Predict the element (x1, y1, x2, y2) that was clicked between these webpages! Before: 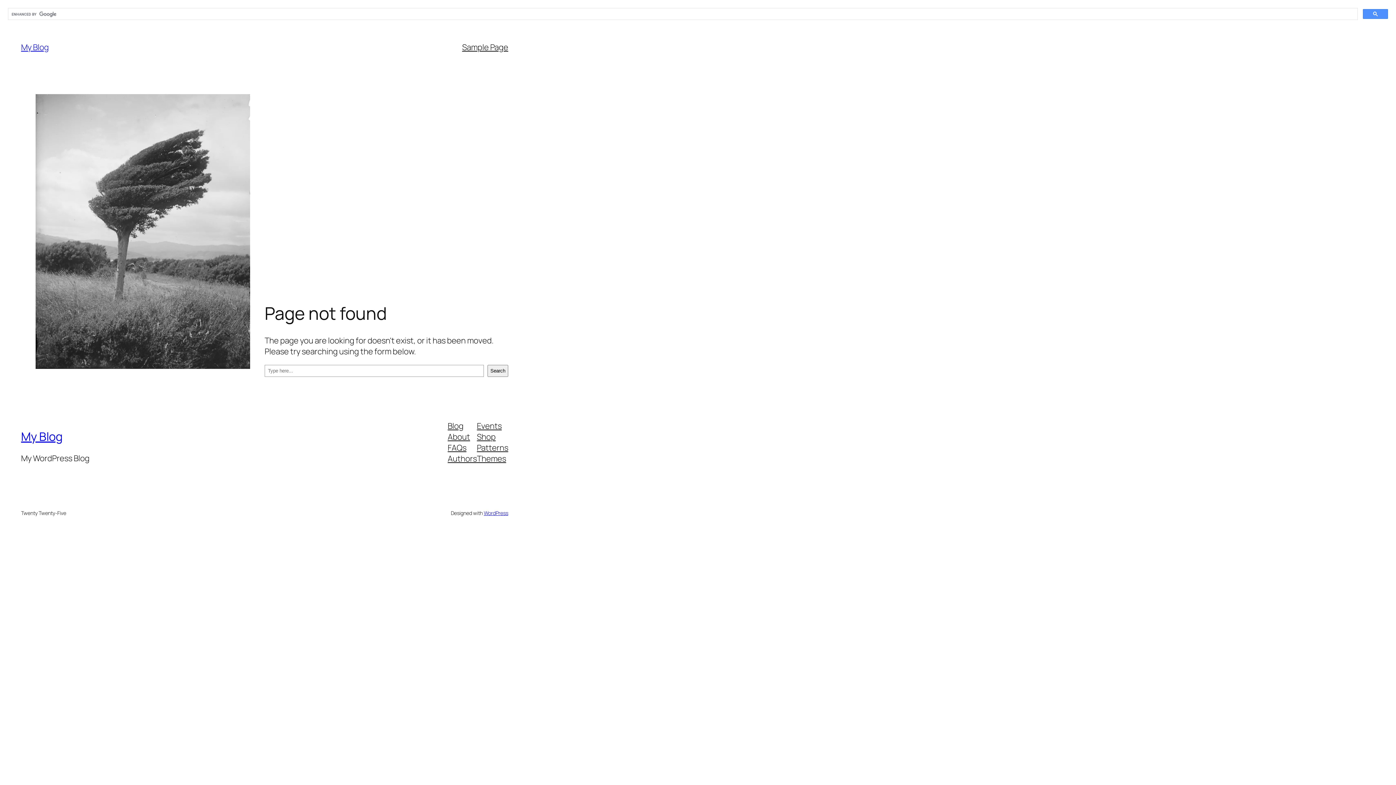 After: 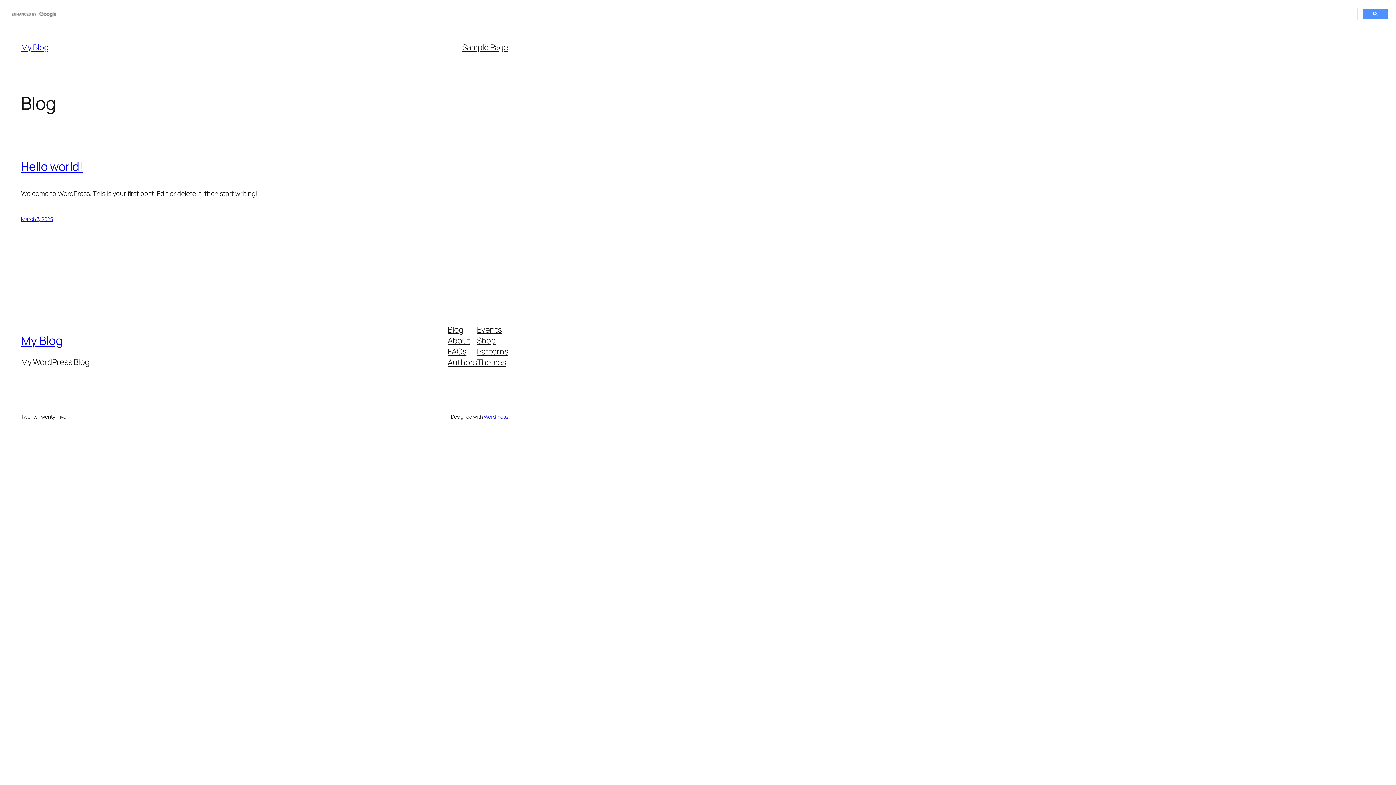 Action: bbox: (21, 41, 48, 52) label: My Blog